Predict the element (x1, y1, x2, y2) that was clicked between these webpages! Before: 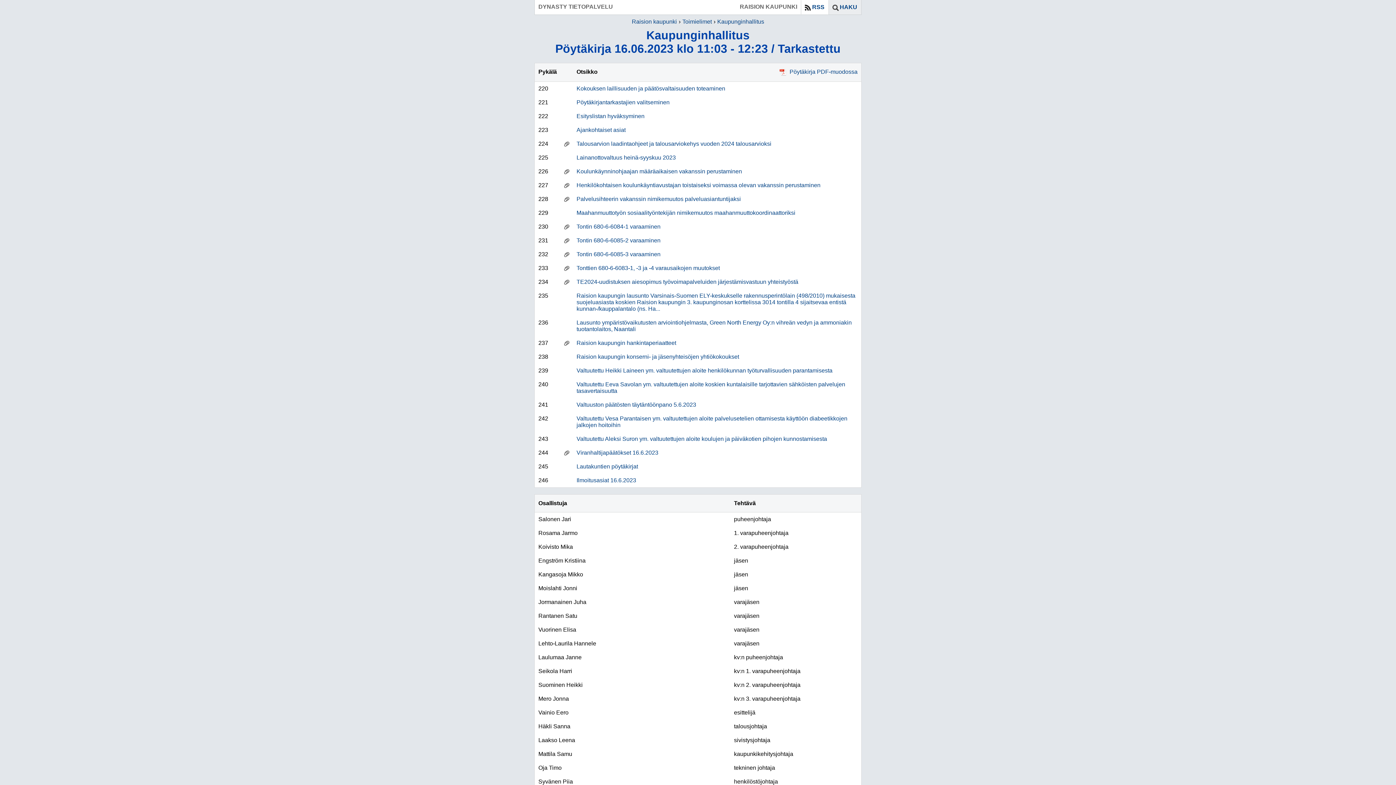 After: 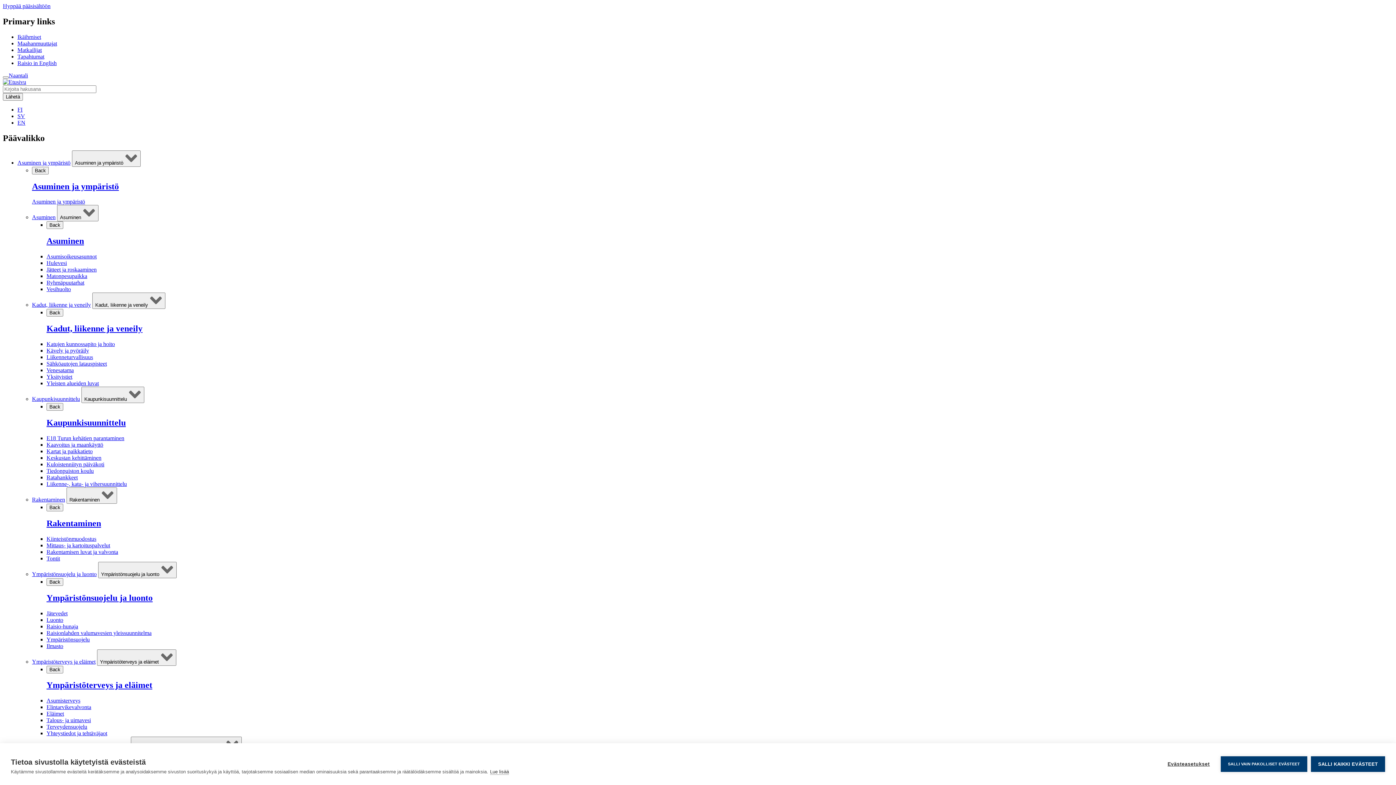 Action: bbox: (632, 18, 677, 24) label: Raision kaupunki